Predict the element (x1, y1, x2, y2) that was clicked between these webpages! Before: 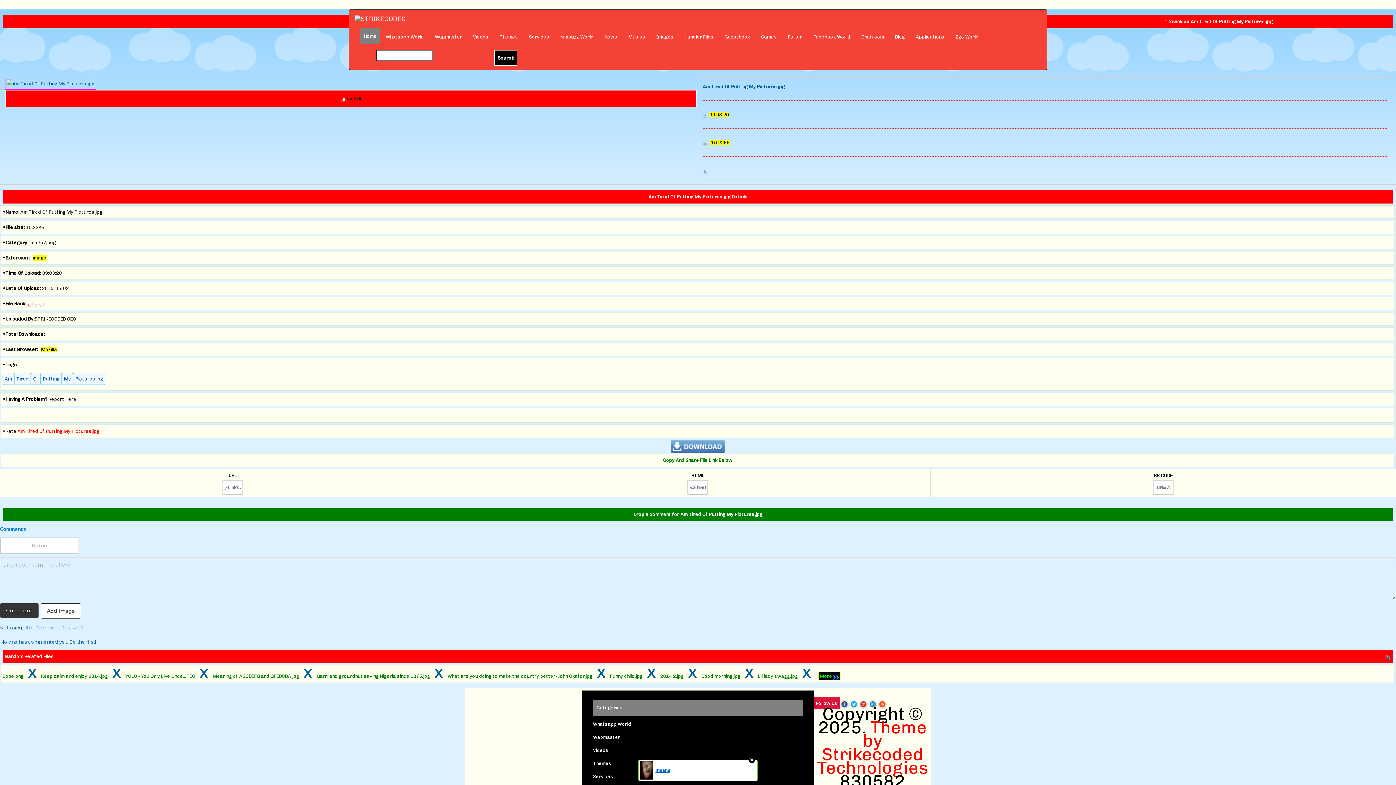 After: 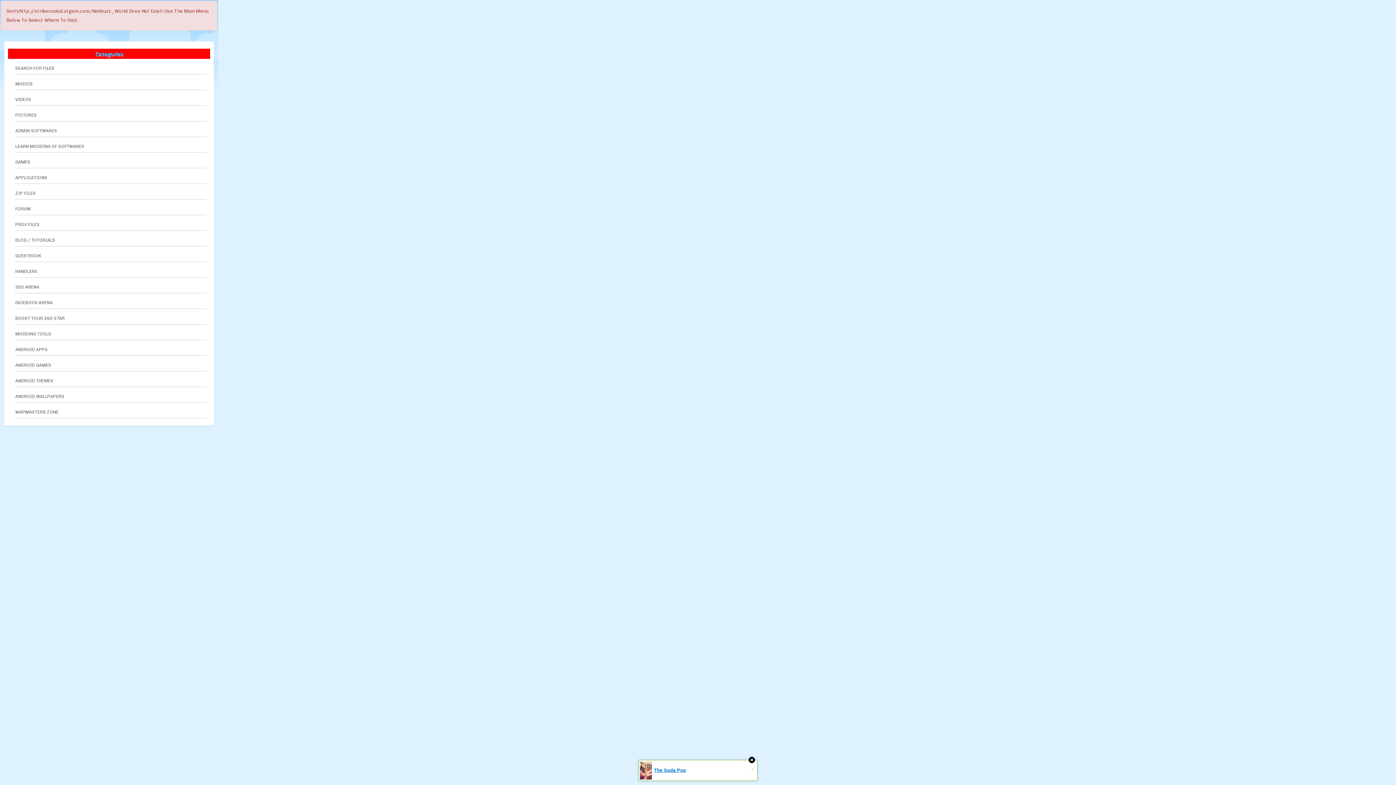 Action: bbox: (554, 28, 599, 46) label: Nimbuzz World